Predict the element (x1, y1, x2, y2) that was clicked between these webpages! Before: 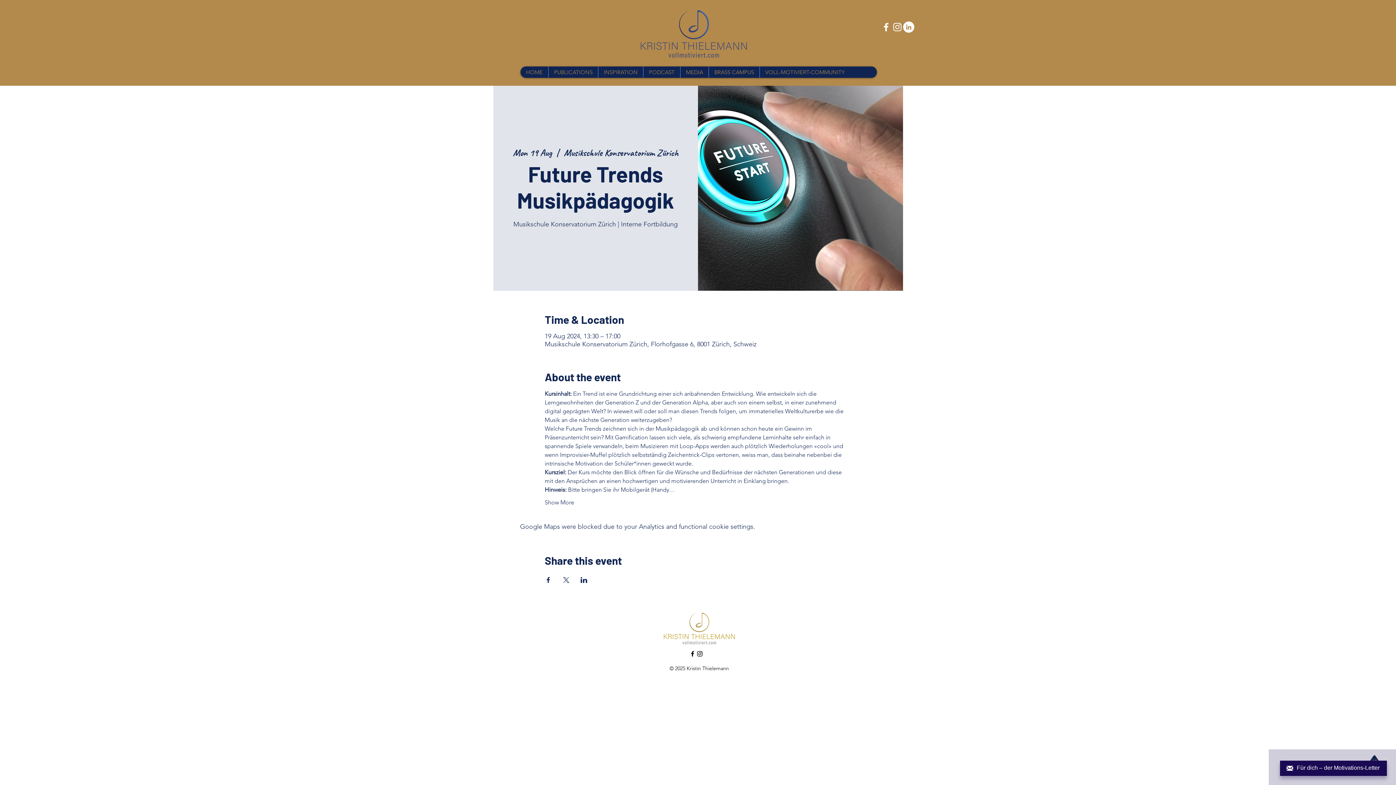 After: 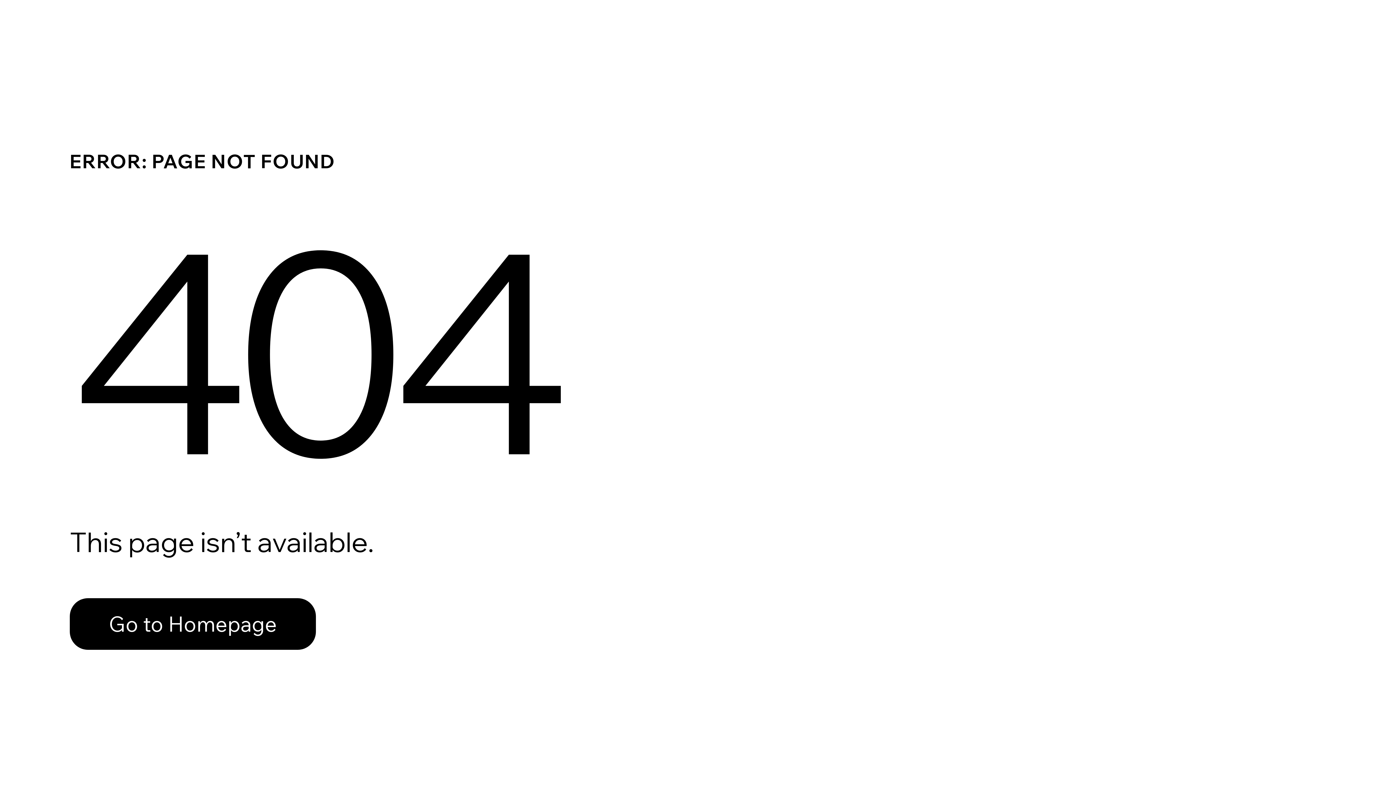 Action: bbox: (643, 66, 680, 77) label: PODCAST